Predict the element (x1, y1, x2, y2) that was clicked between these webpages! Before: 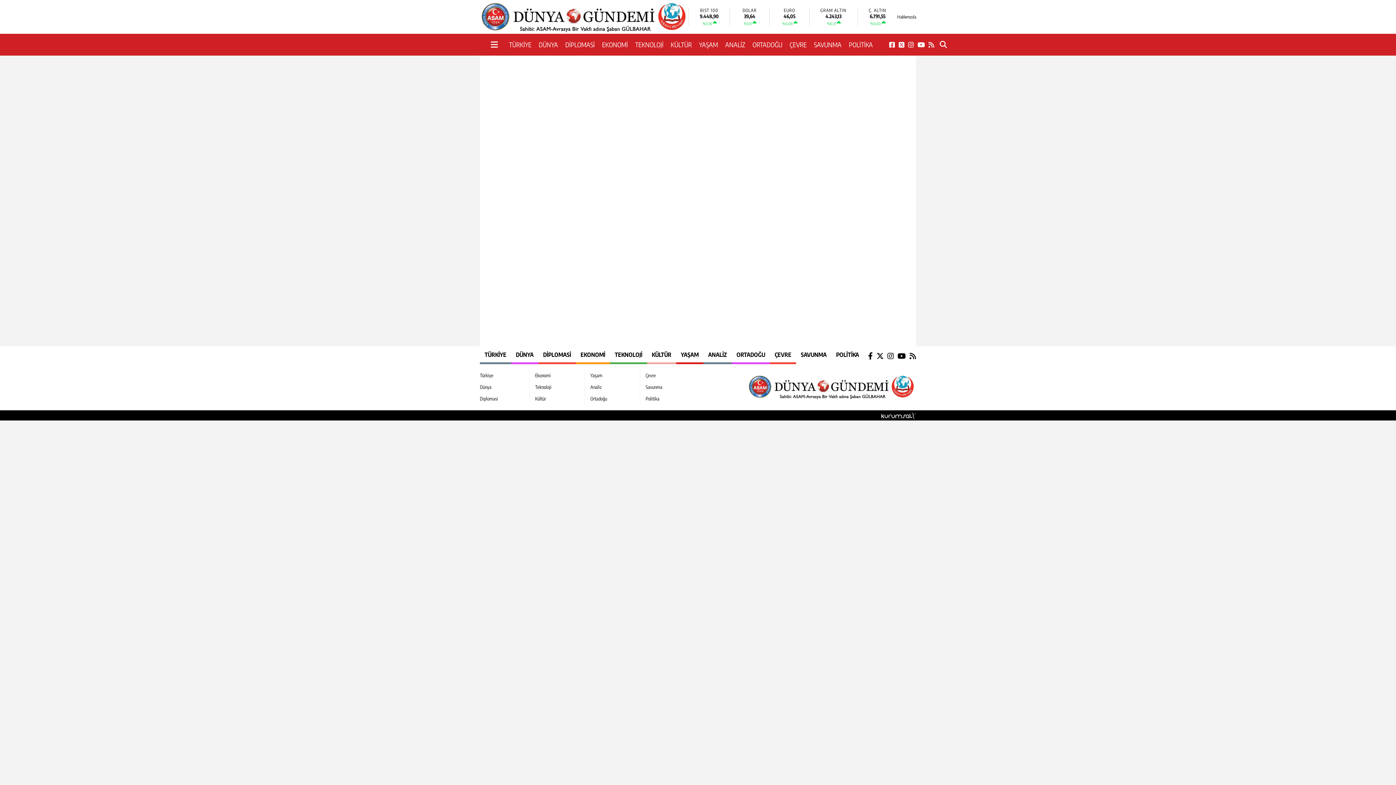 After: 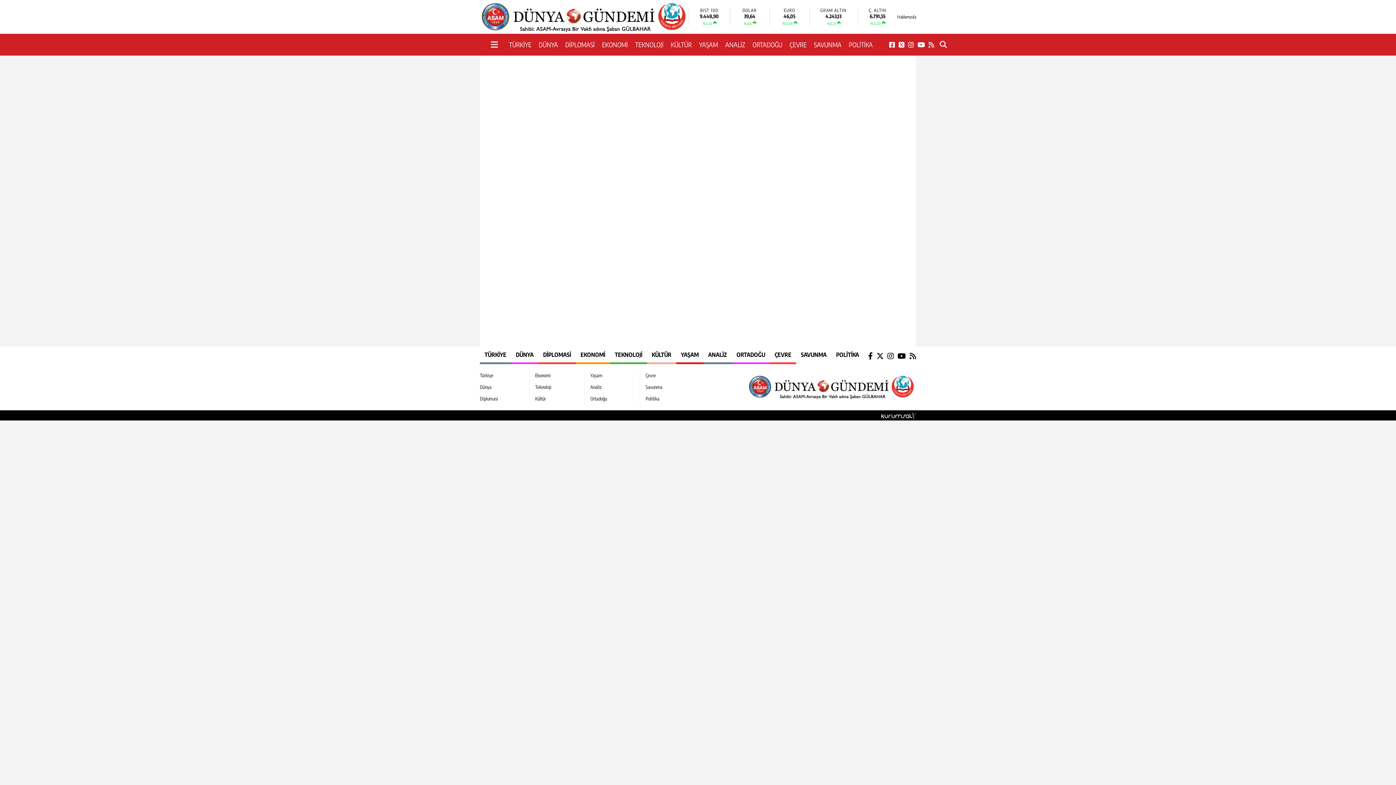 Action: bbox: (598, 34, 631, 55) label: EKONOMİ